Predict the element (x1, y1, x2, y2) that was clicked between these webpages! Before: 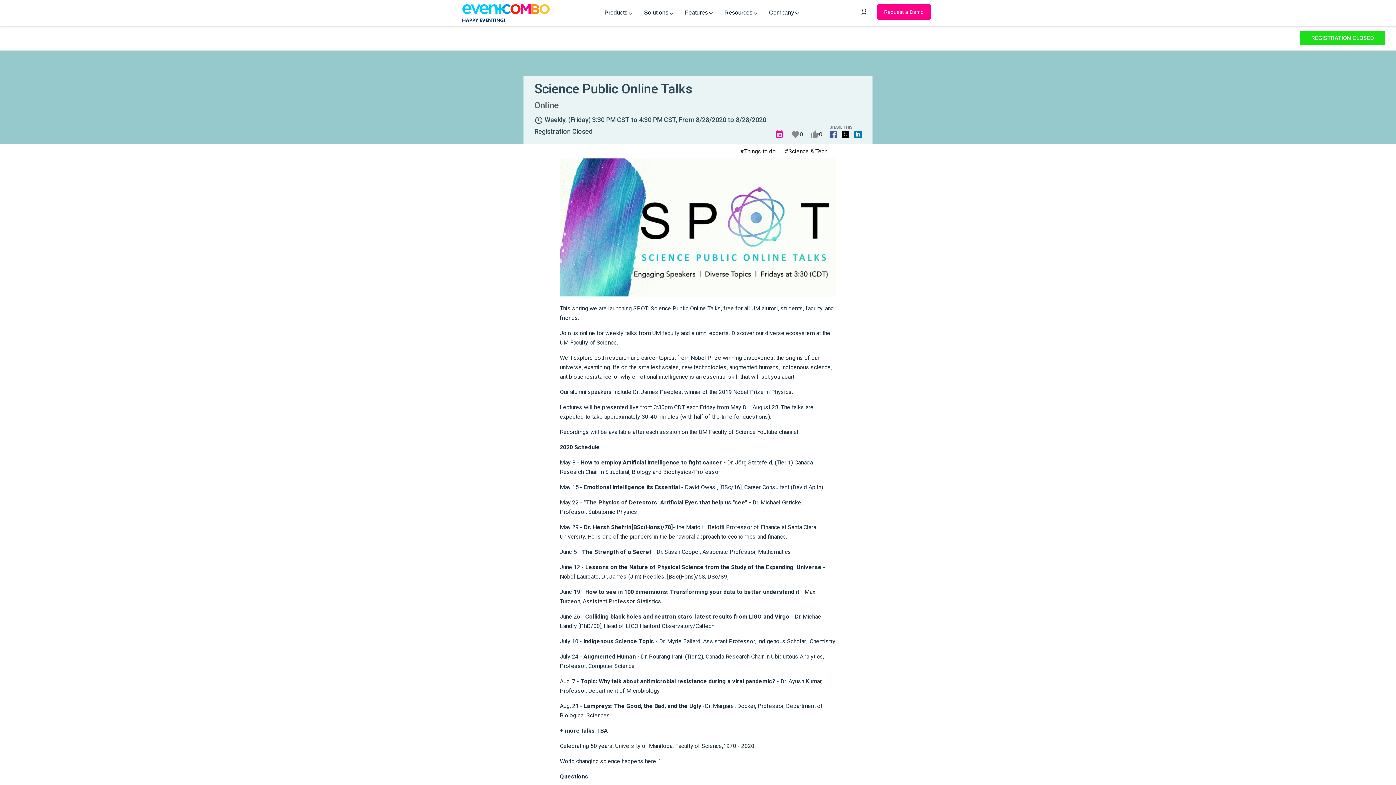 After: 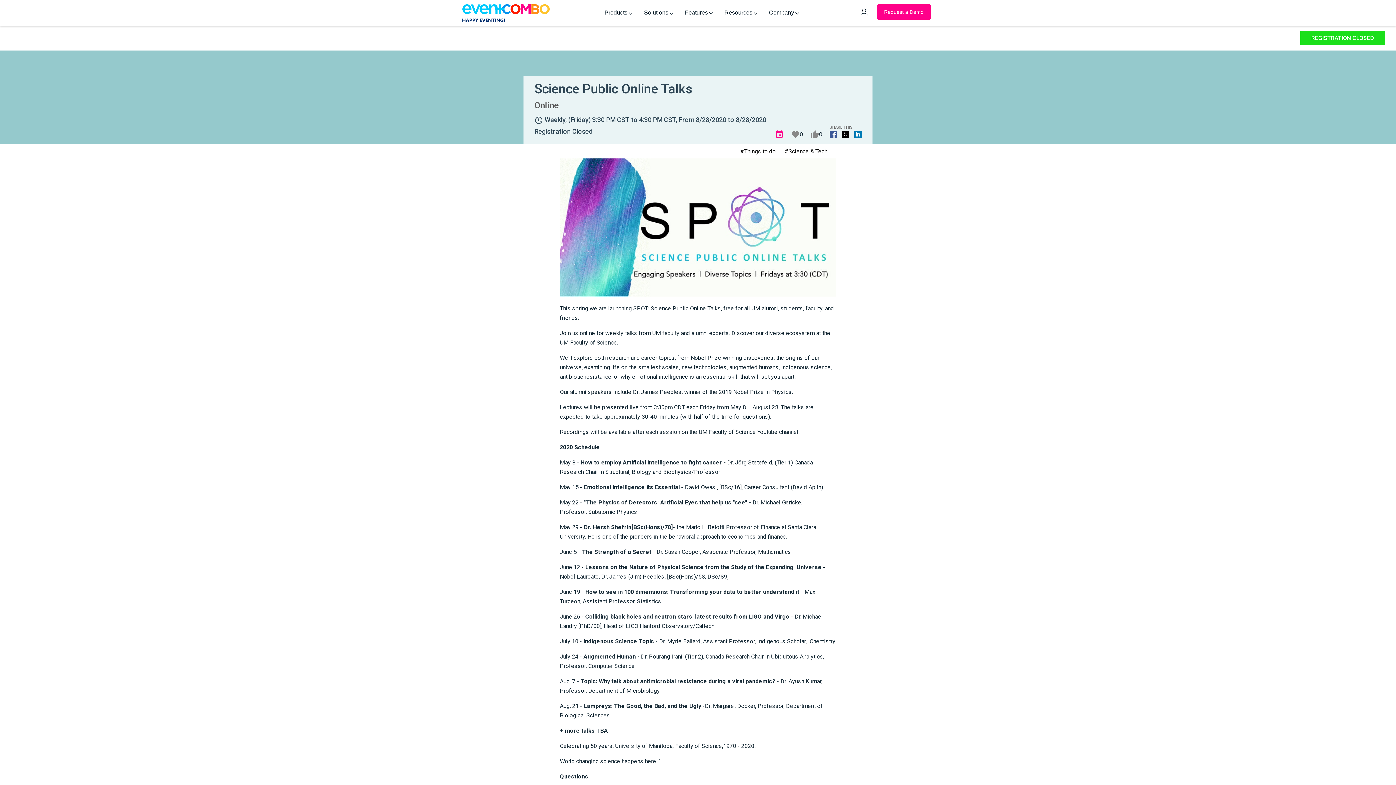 Action: bbox: (580, 459, 722, 466) label: How to employ Artificial Intelligence to fight cancer